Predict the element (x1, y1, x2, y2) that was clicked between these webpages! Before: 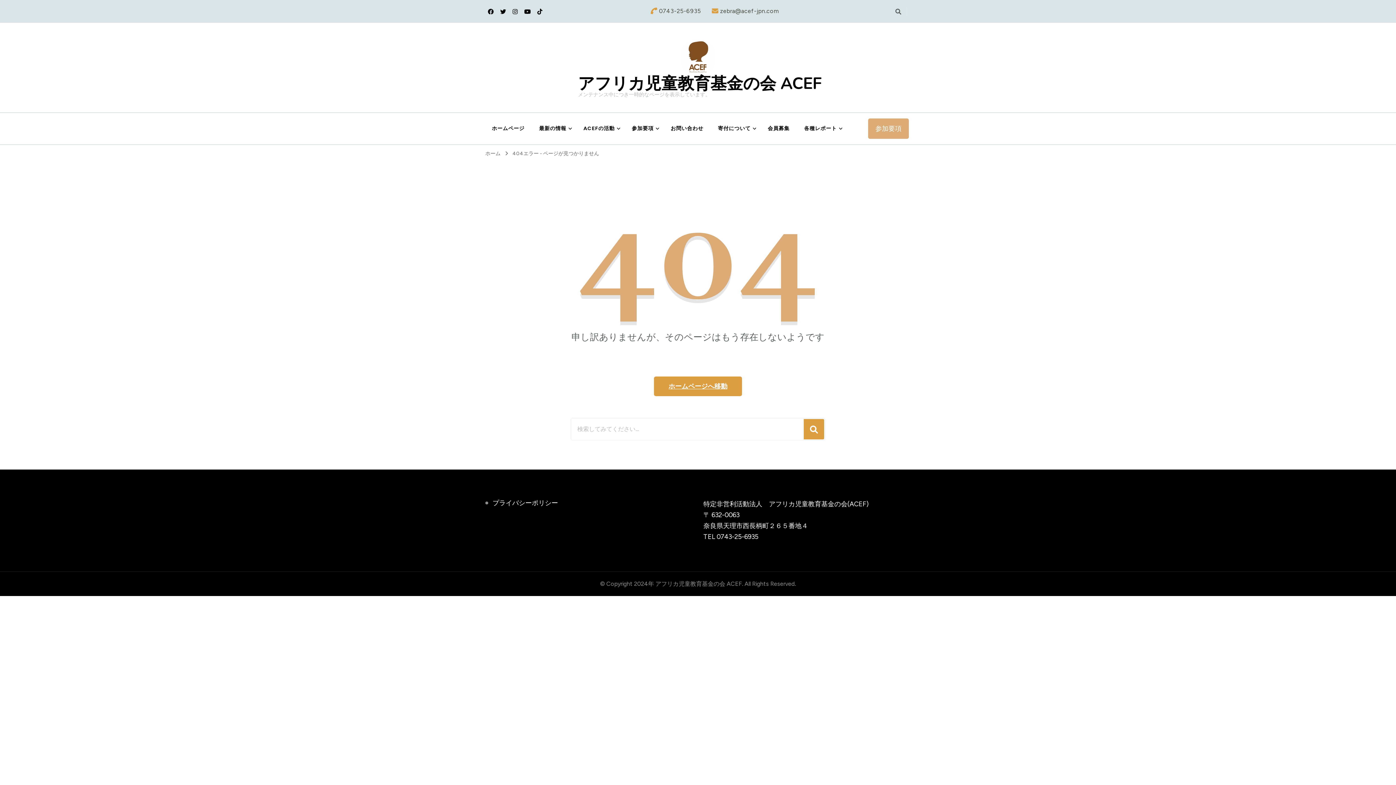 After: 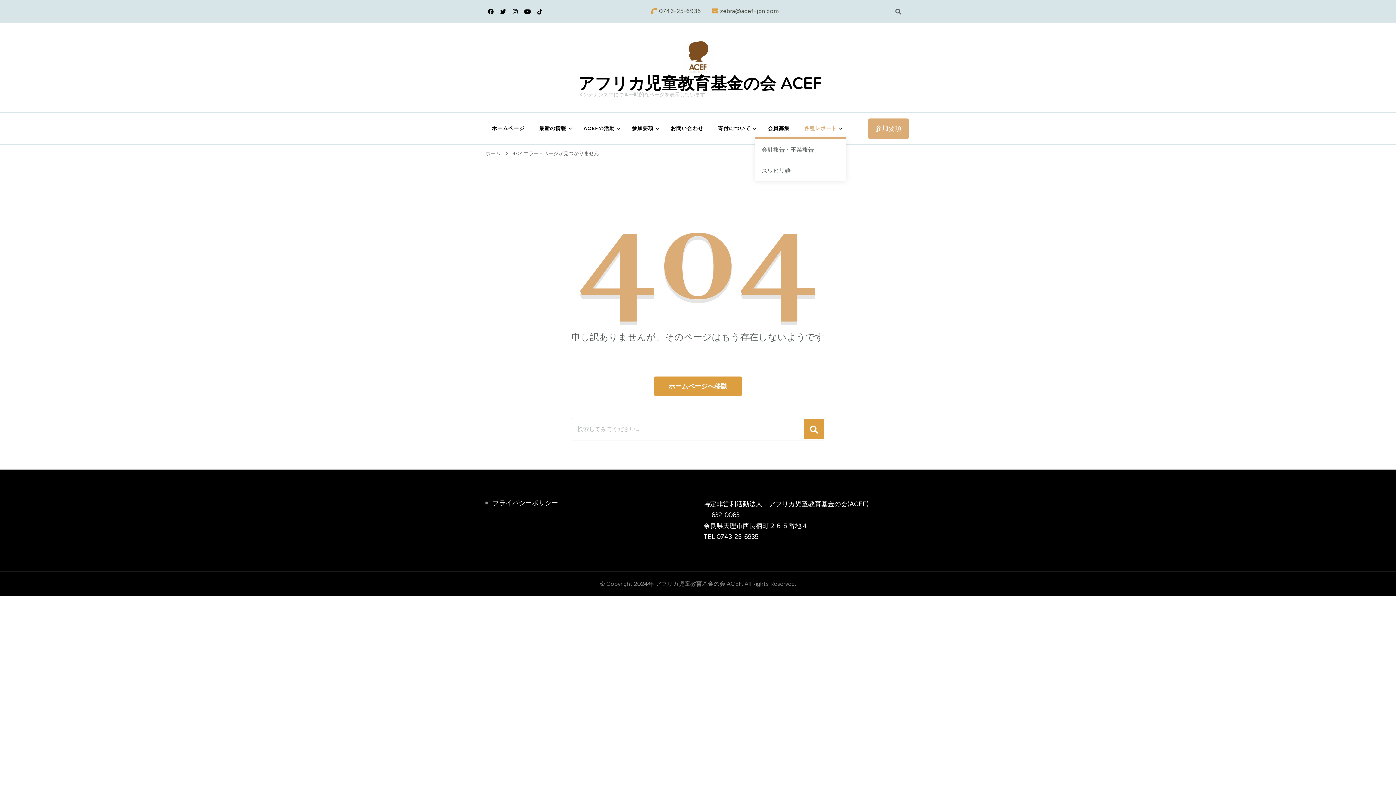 Action: label: 各種レポート bbox: (797, 117, 846, 139)